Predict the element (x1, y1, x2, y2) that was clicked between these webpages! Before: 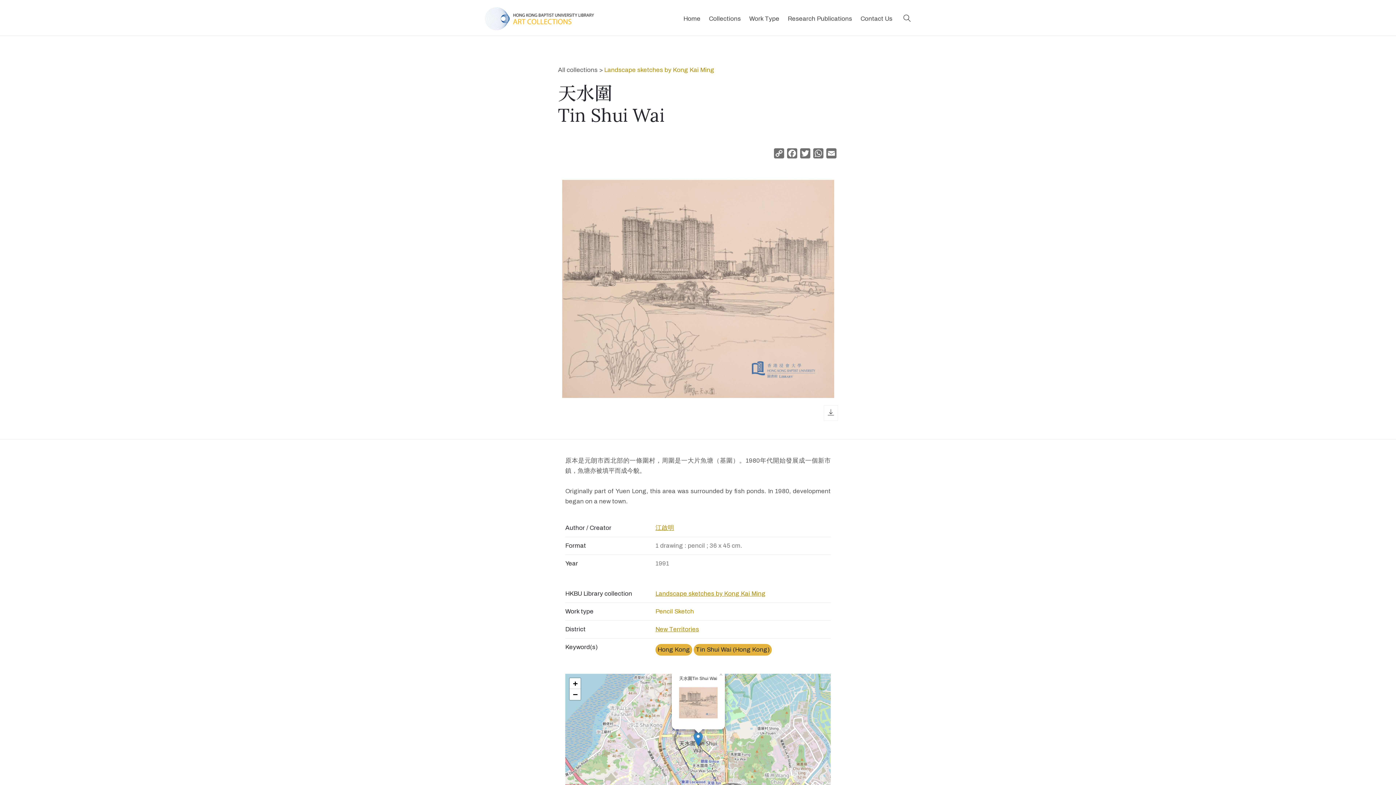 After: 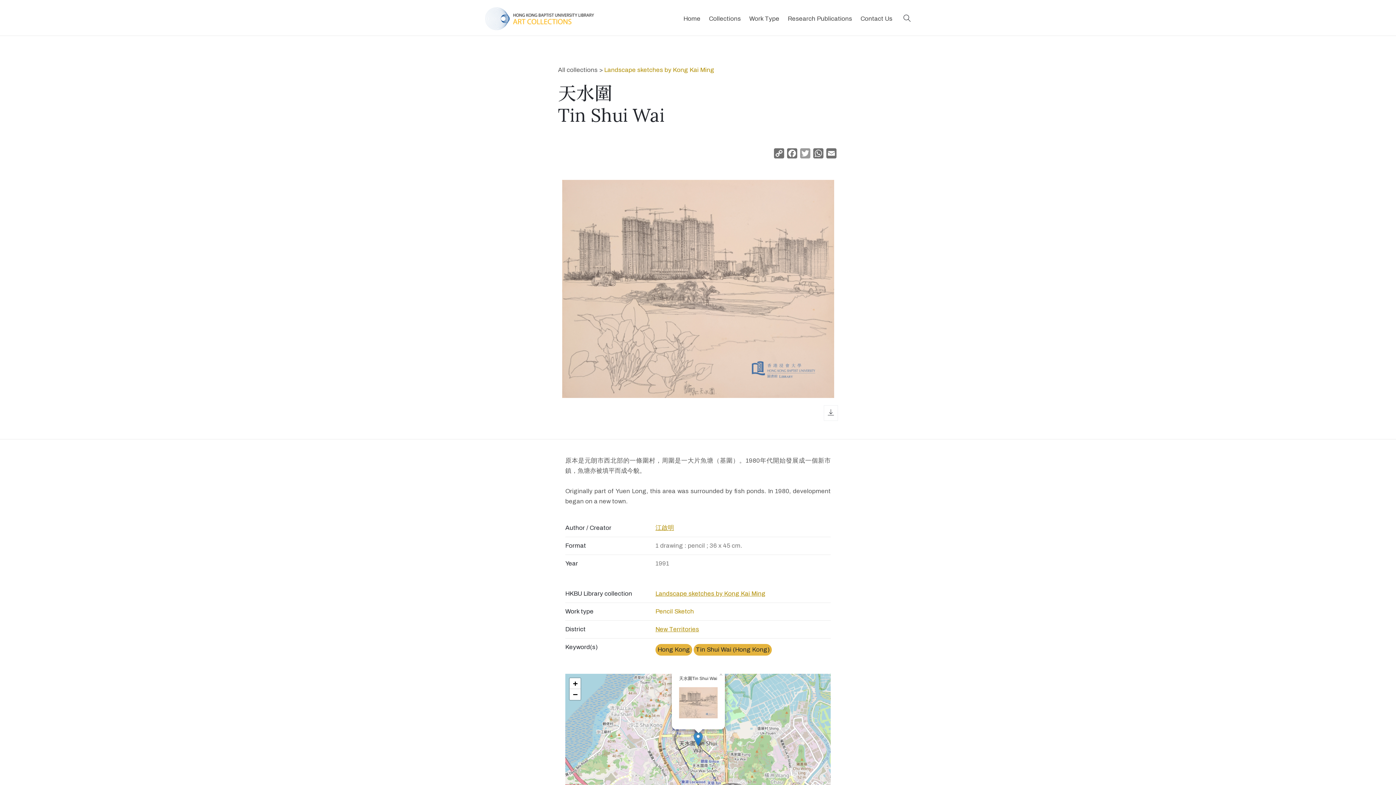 Action: bbox: (798, 148, 812, 161) label: Twitter